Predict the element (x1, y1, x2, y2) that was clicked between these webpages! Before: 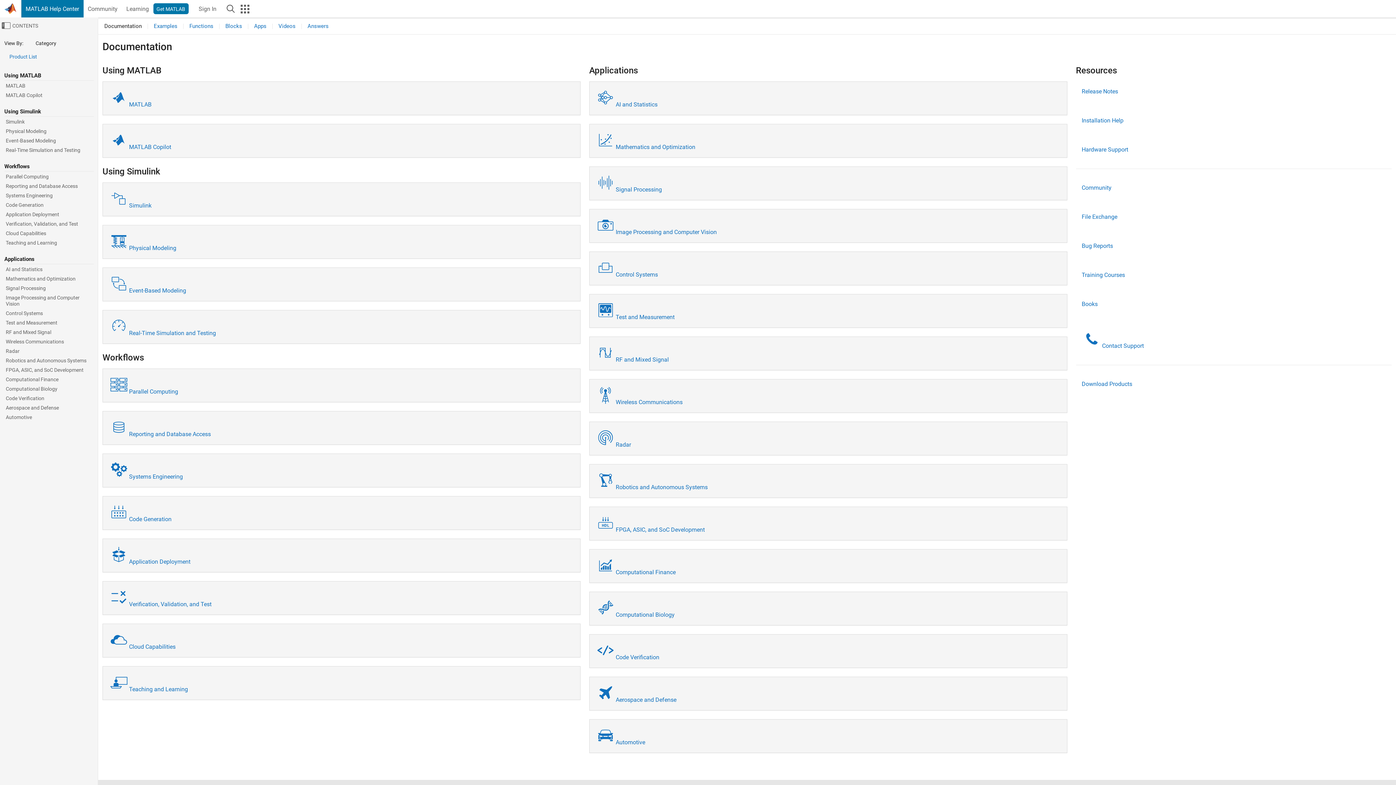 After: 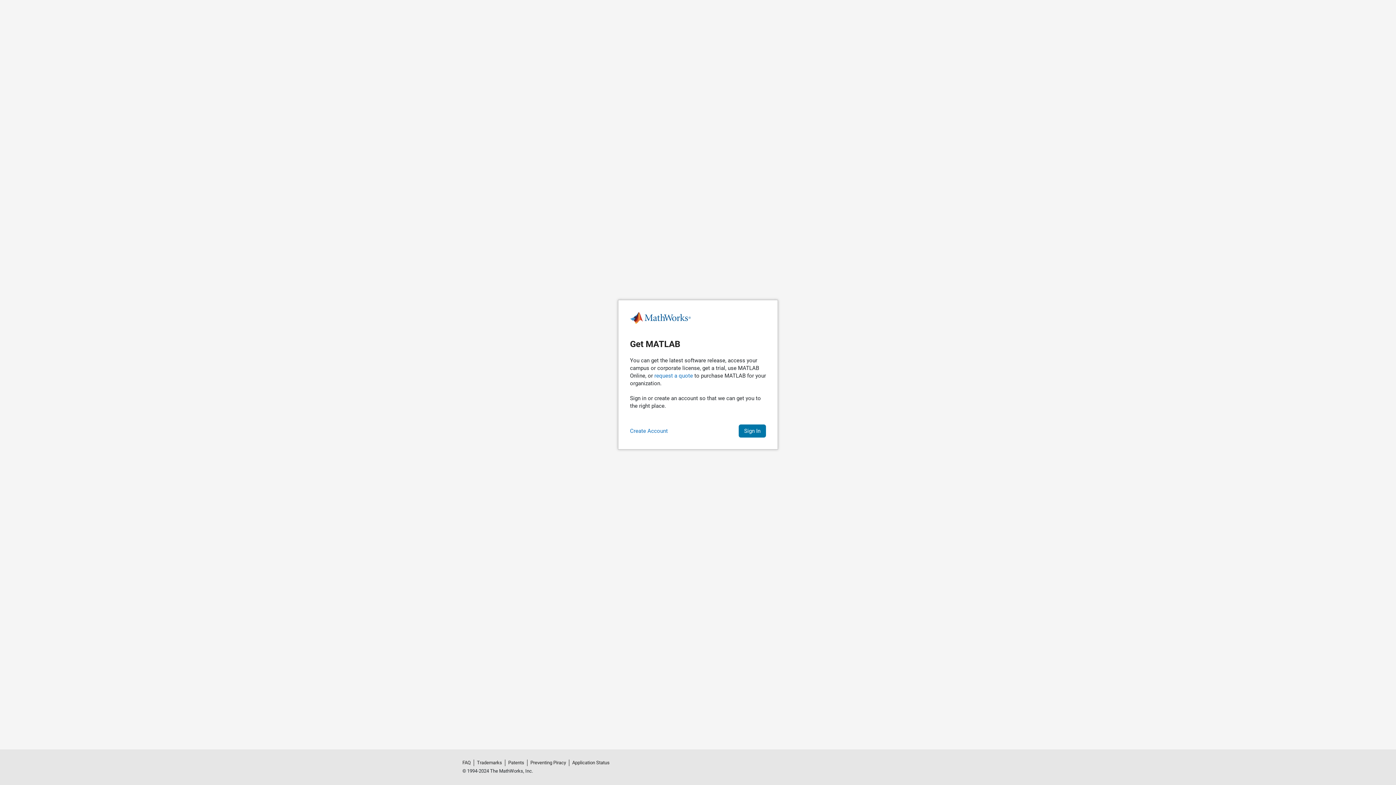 Action: bbox: (153, 3, 188, 14) label: Get MATLAB